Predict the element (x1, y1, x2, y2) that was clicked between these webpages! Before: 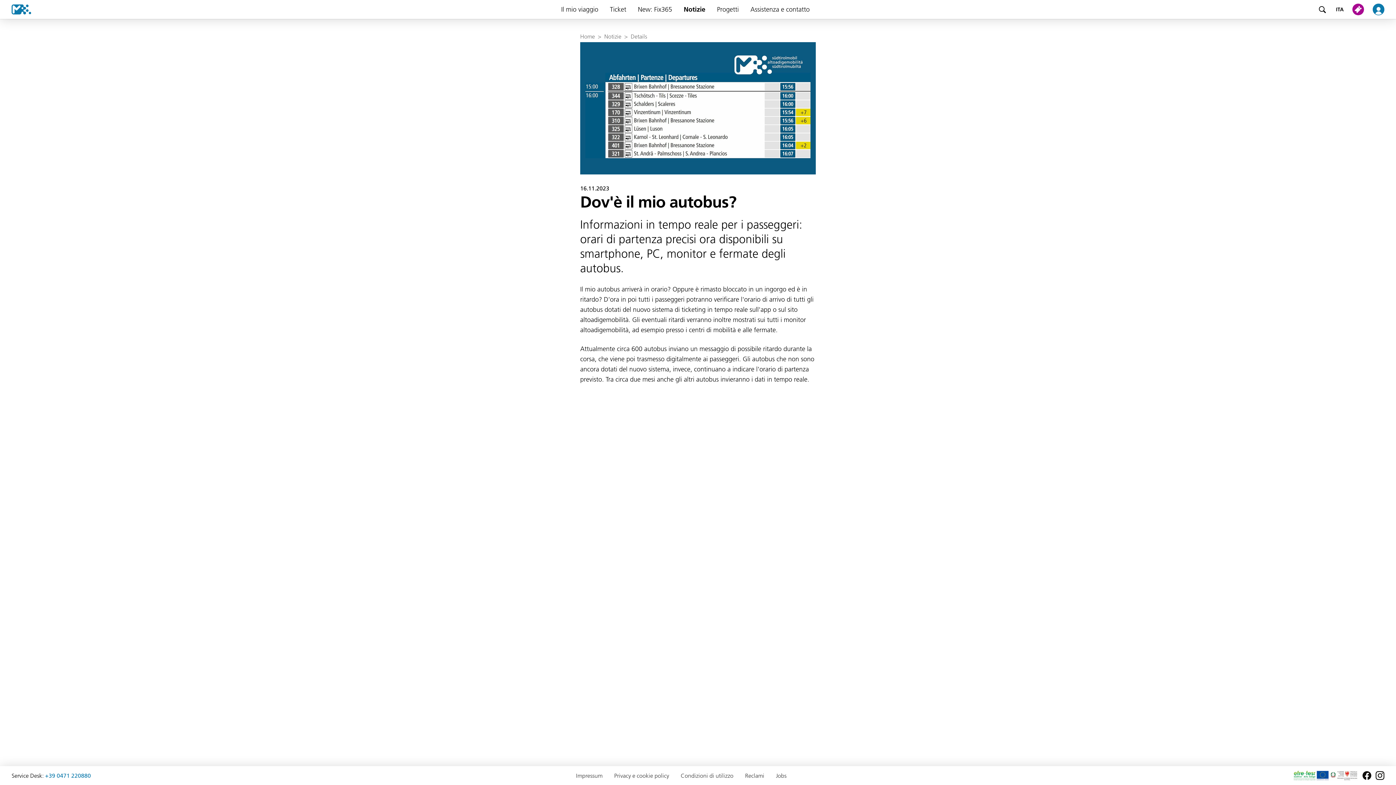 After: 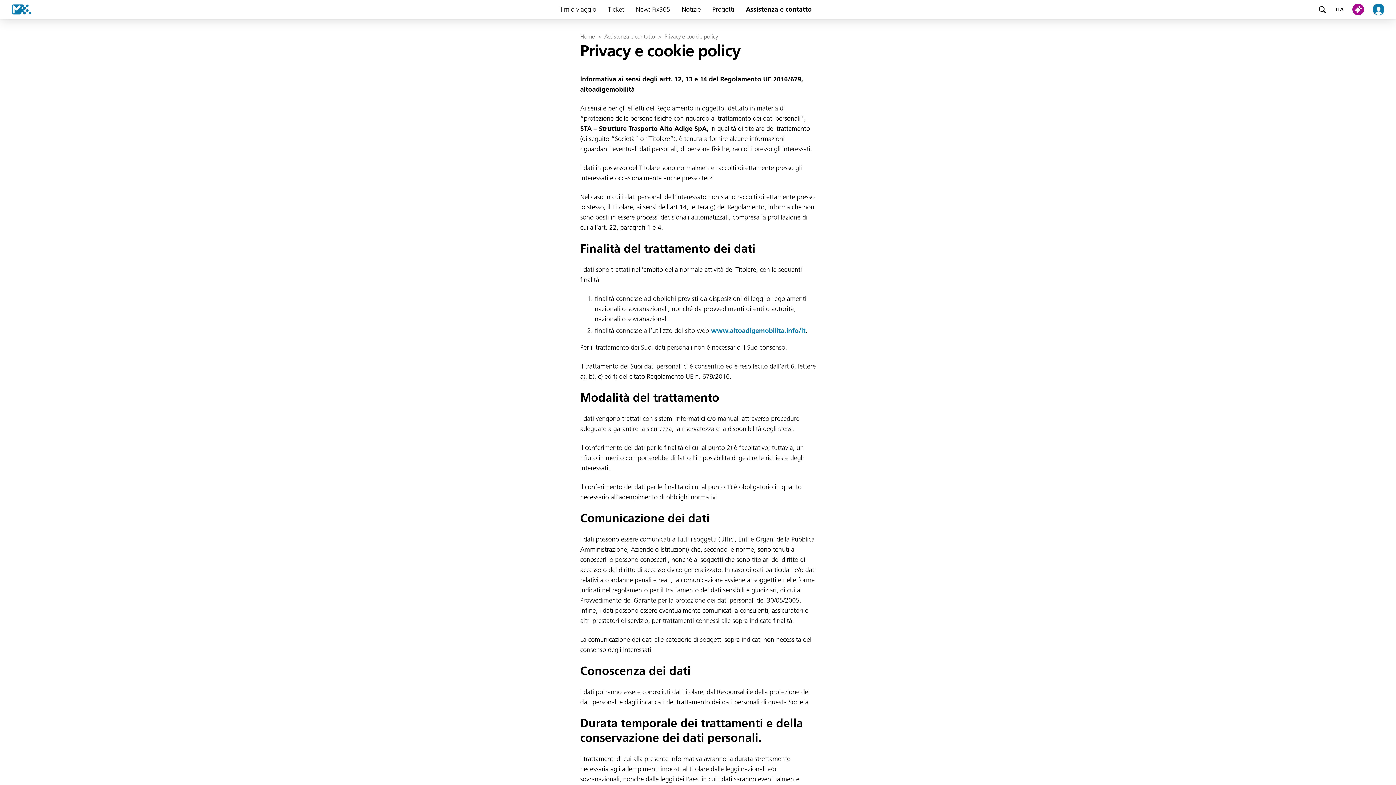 Action: label: Privacy e cookie policy bbox: (608, 766, 675, 785)